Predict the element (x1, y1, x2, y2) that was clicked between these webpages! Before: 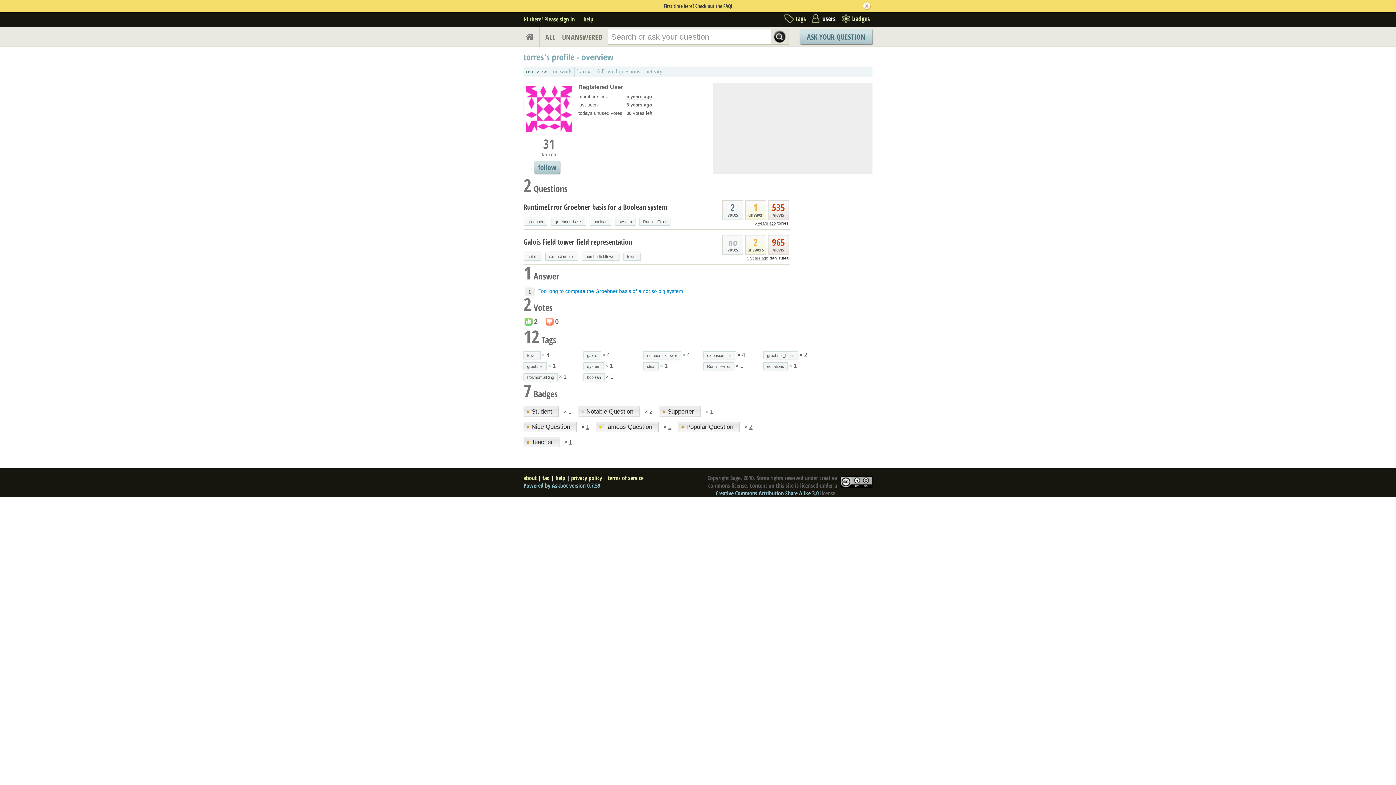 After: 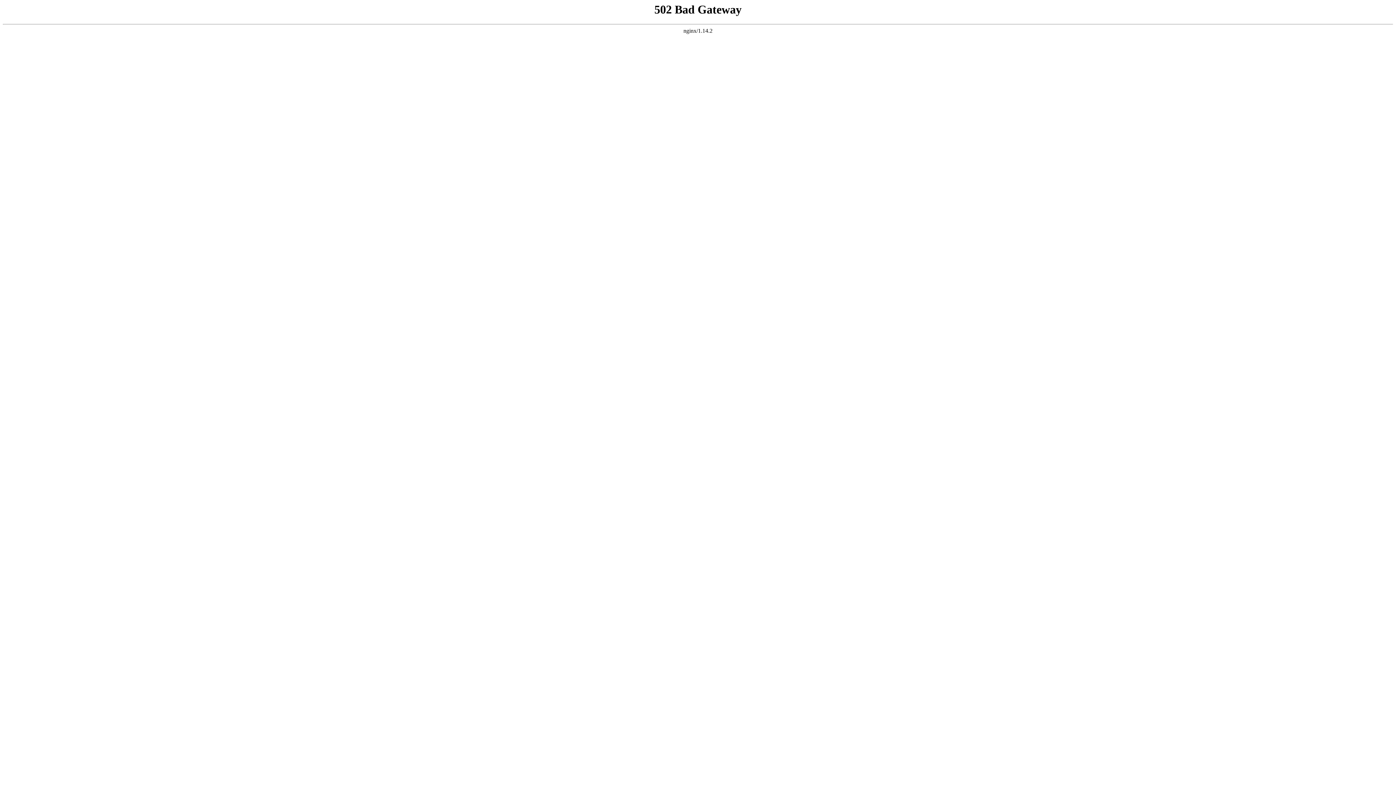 Action: bbox: (523, 66, 550, 76) label: overview